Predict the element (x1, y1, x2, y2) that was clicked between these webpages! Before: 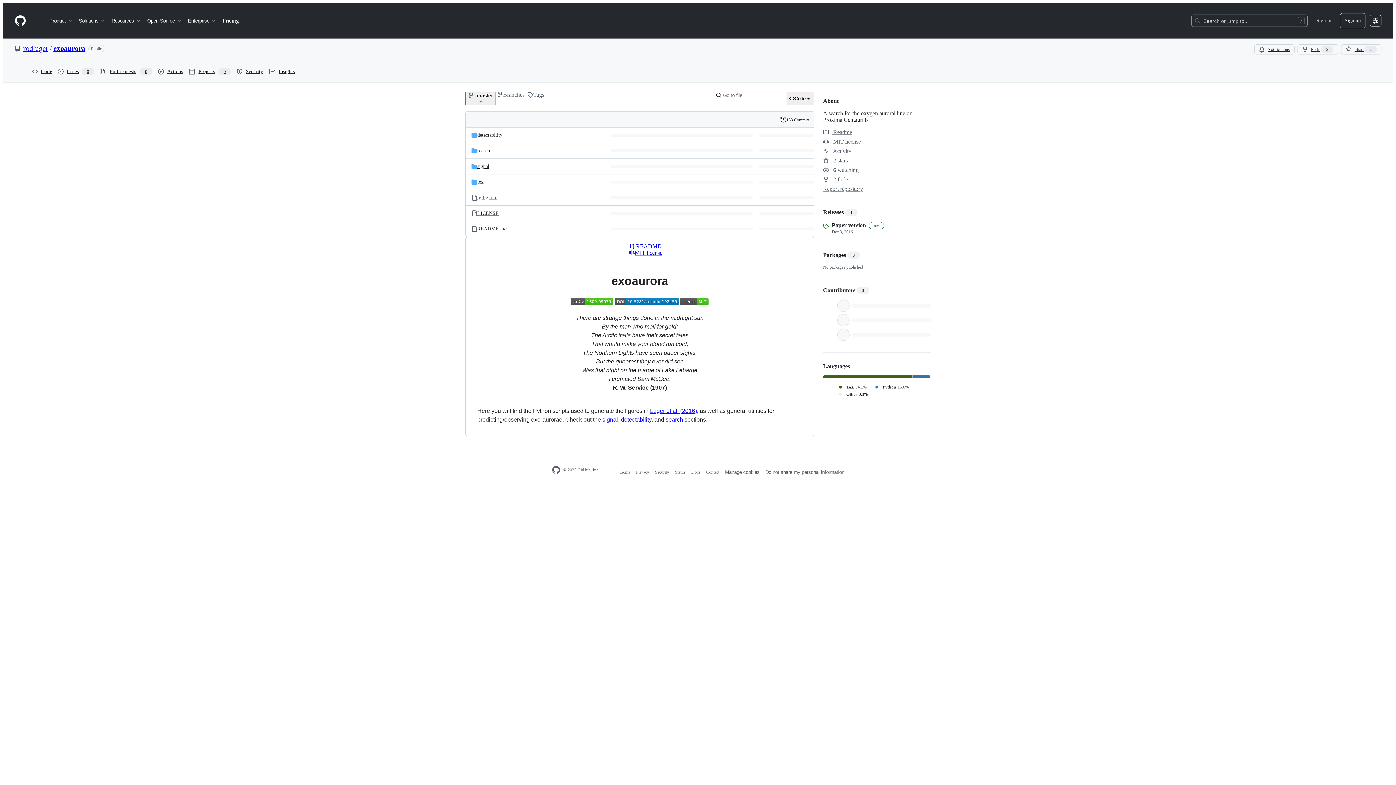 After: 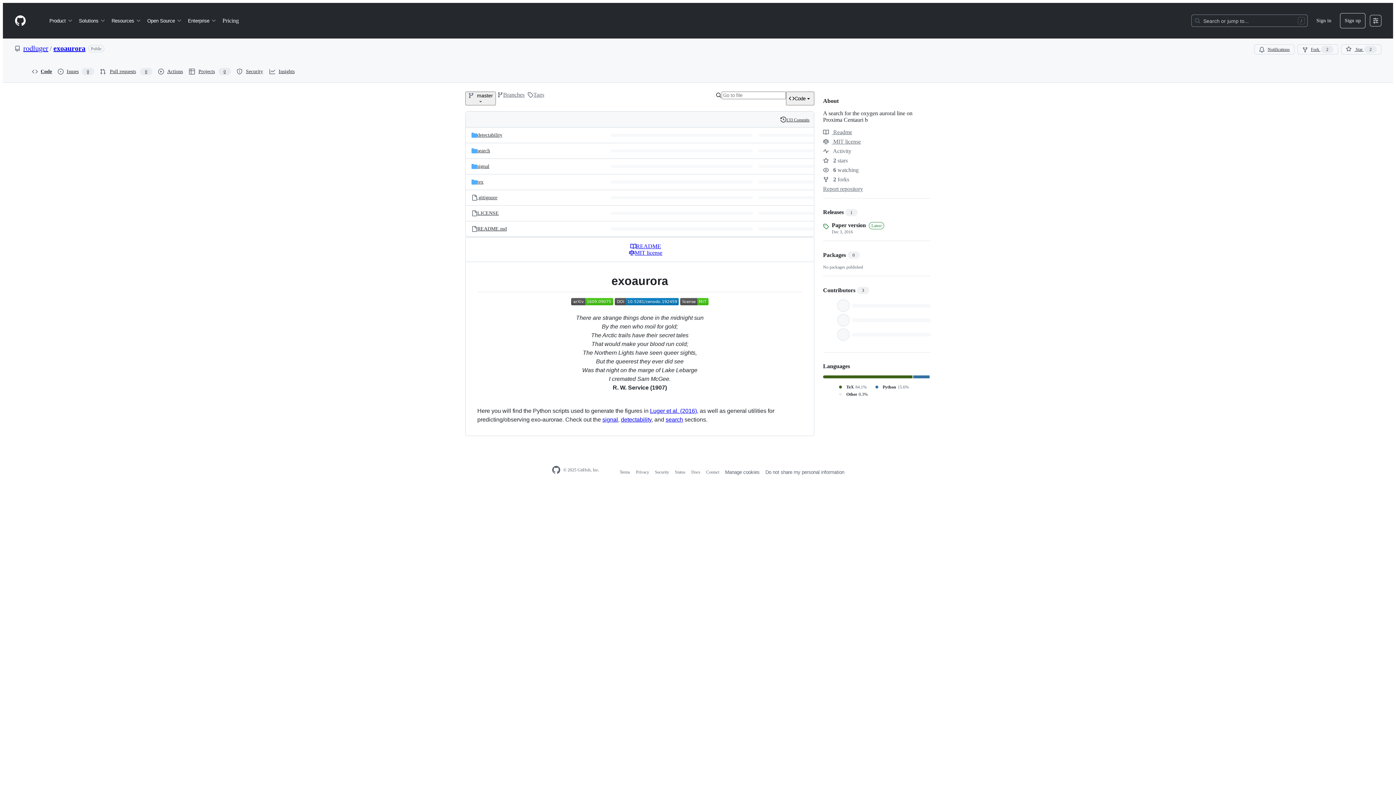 Action: label: README bbox: (630, 243, 661, 249)